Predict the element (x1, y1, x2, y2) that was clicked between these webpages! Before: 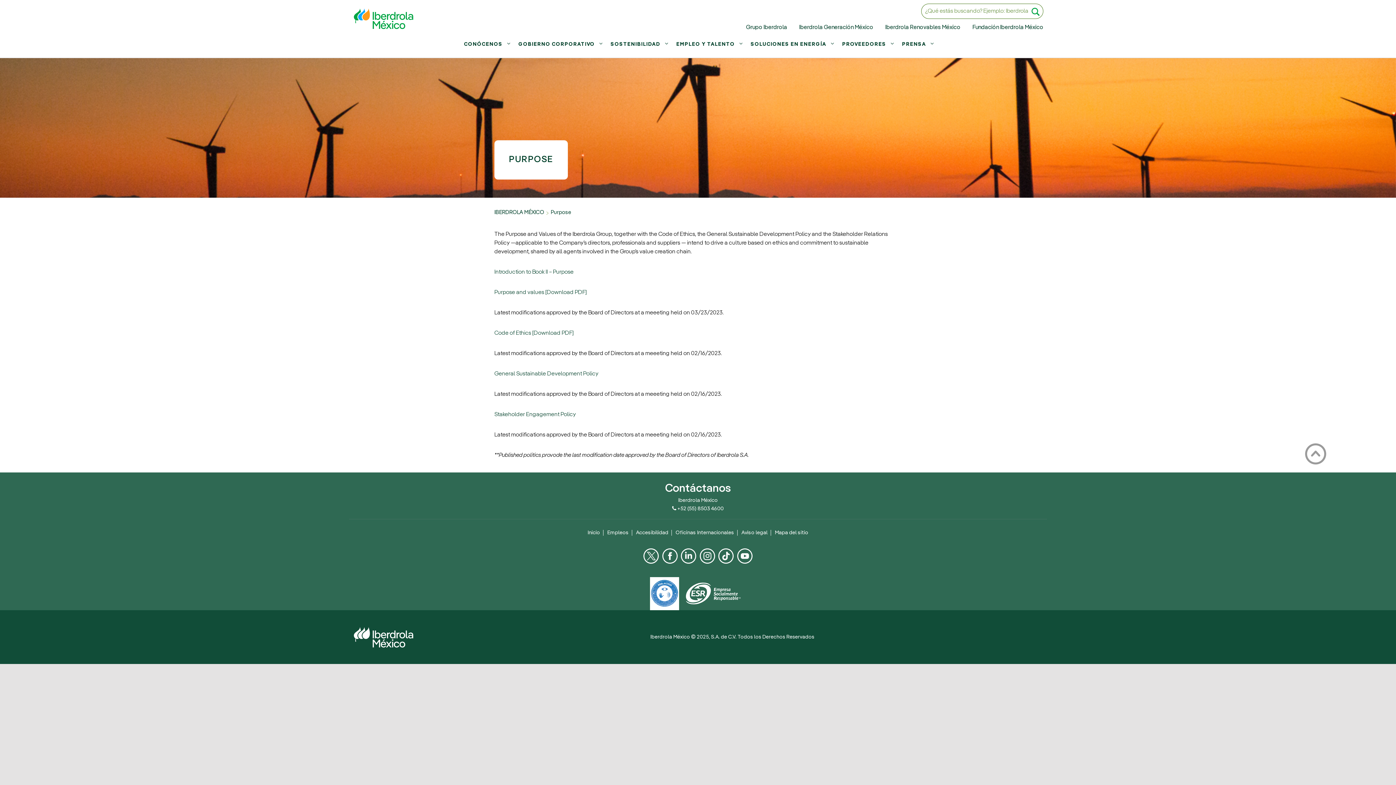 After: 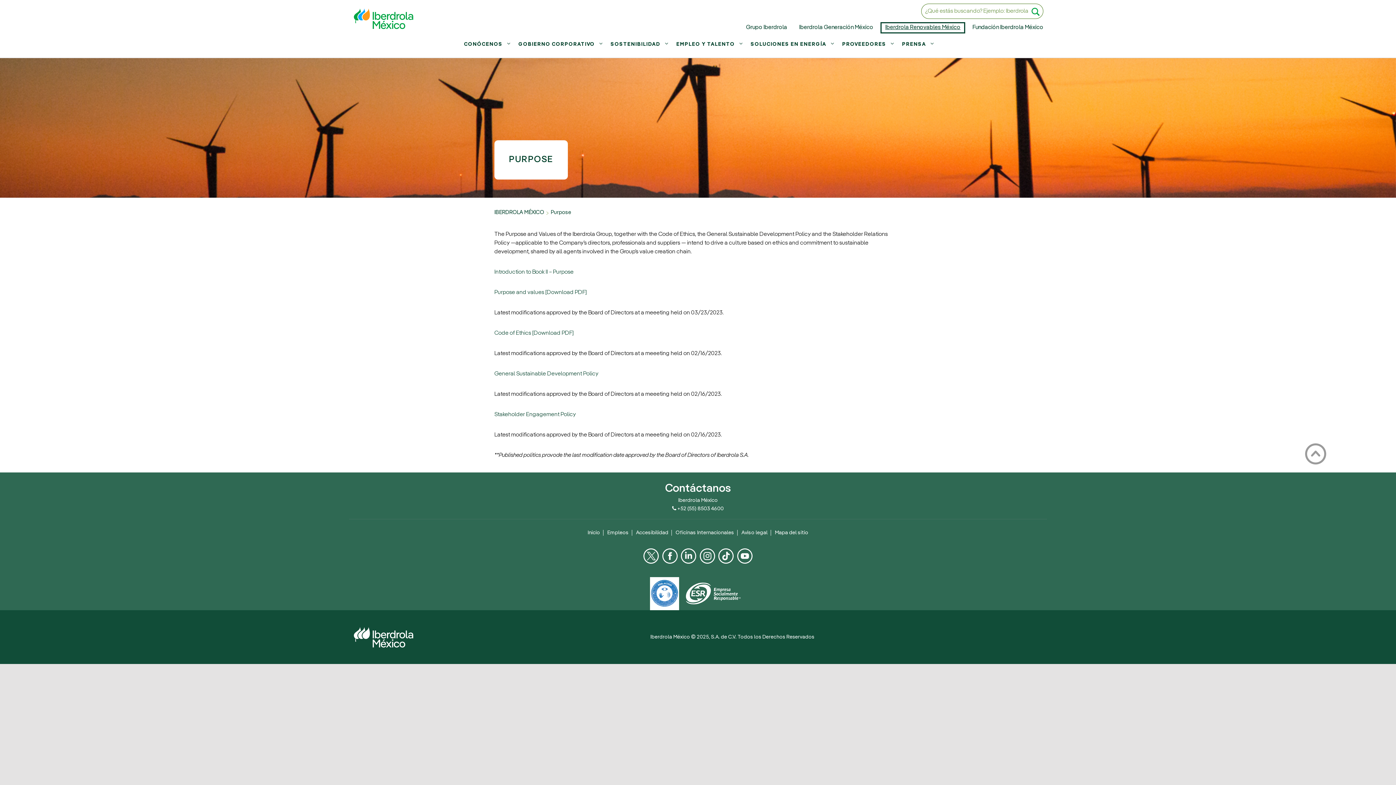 Action: label: Sitio web de Iberdrola Renovables México, se abrirá en una nueva pestaña bbox: (881, 23, 964, 32)